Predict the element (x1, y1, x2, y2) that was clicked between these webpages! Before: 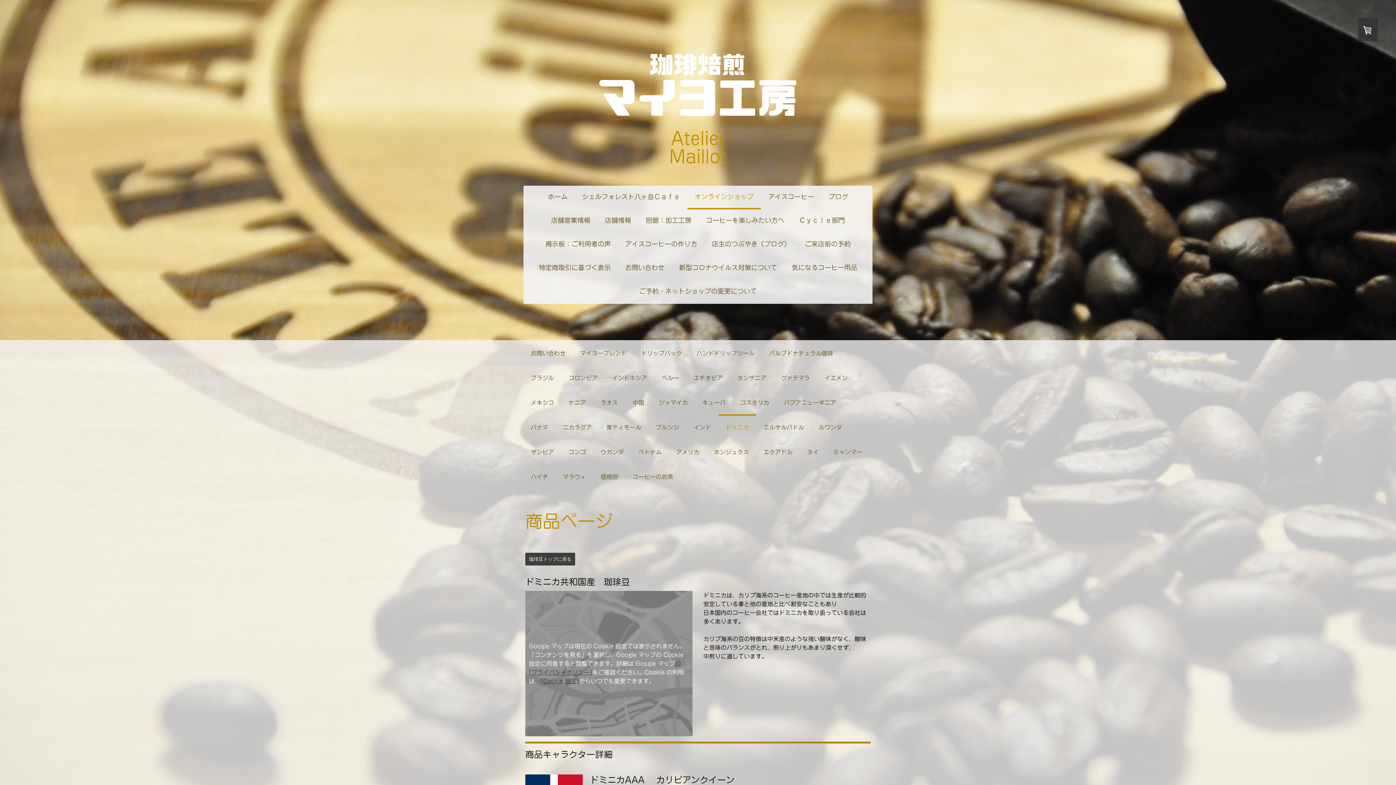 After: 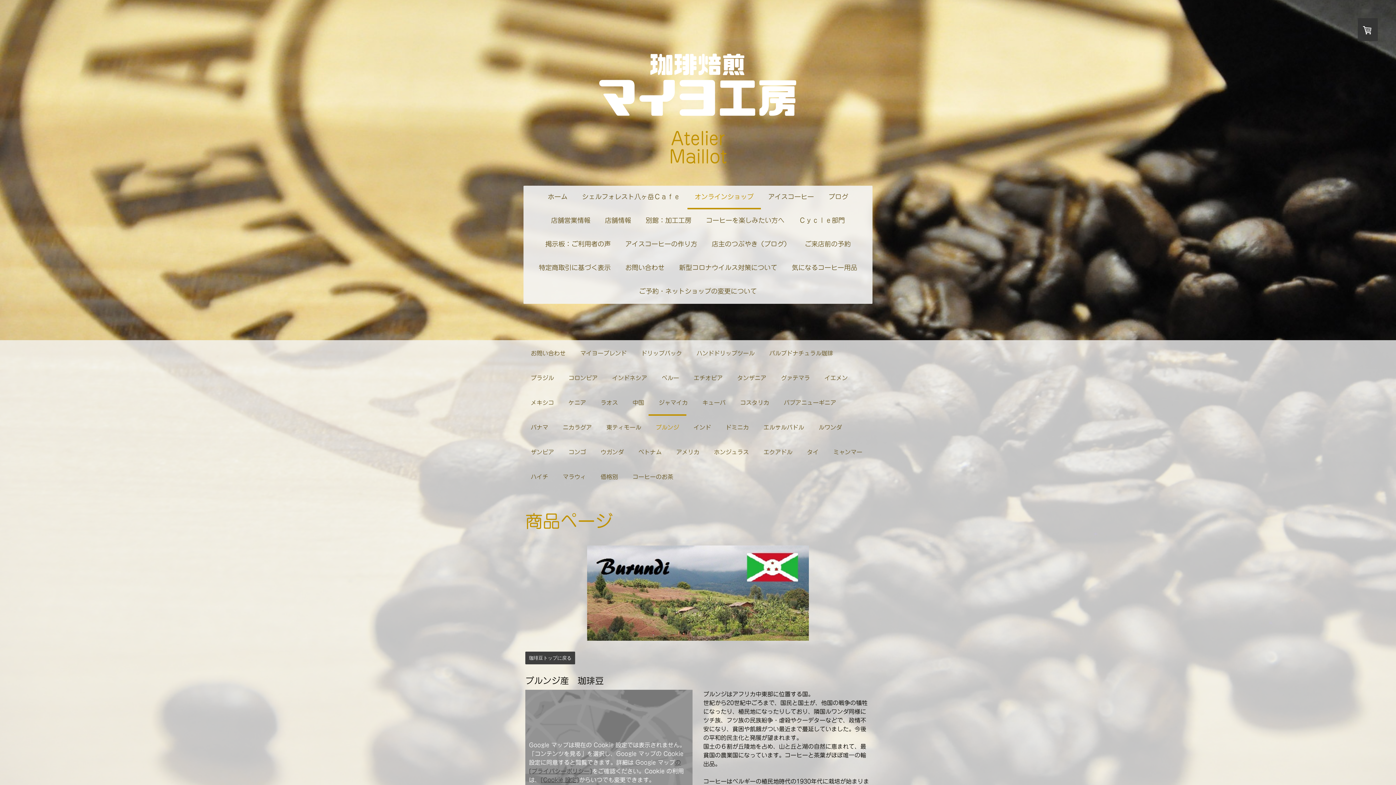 Action: label: ブルンジ bbox: (648, 414, 686, 439)